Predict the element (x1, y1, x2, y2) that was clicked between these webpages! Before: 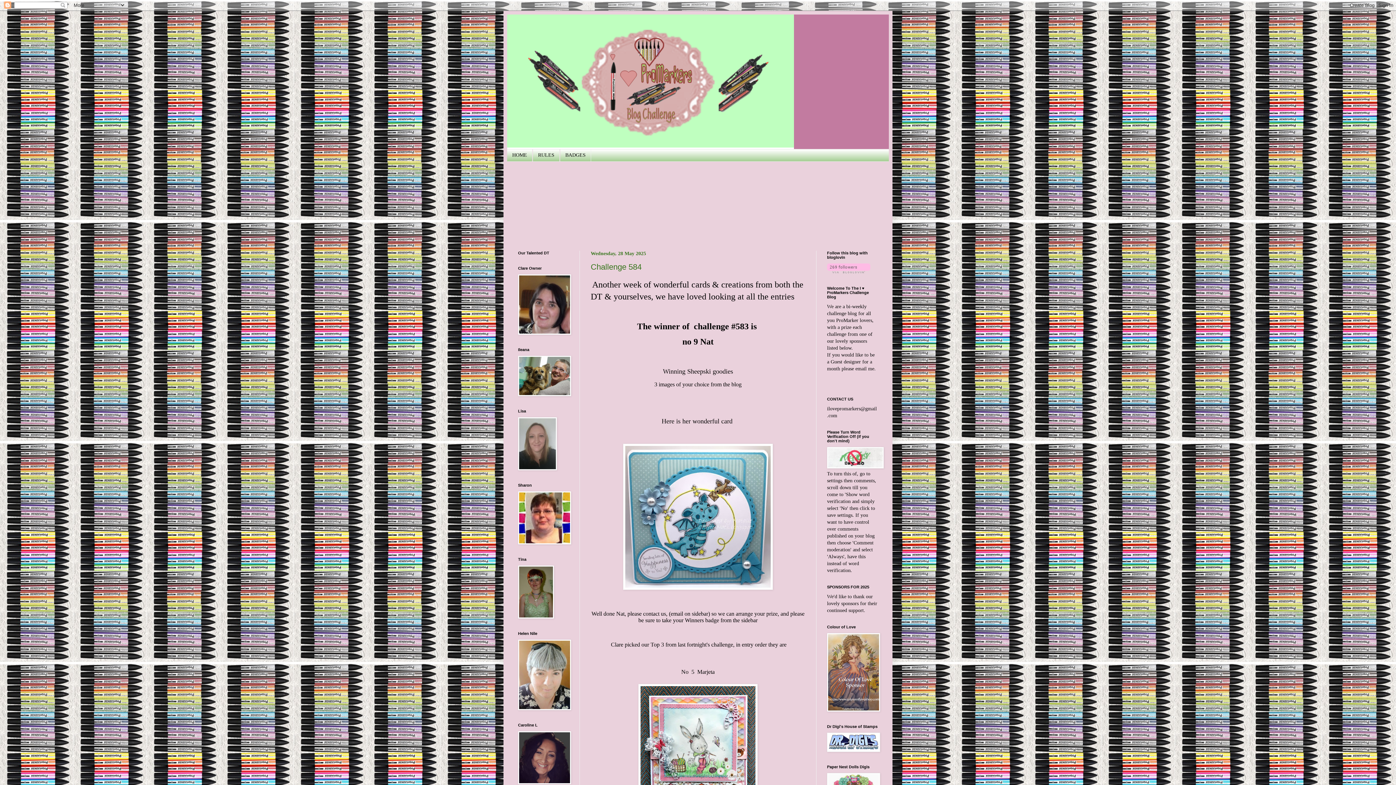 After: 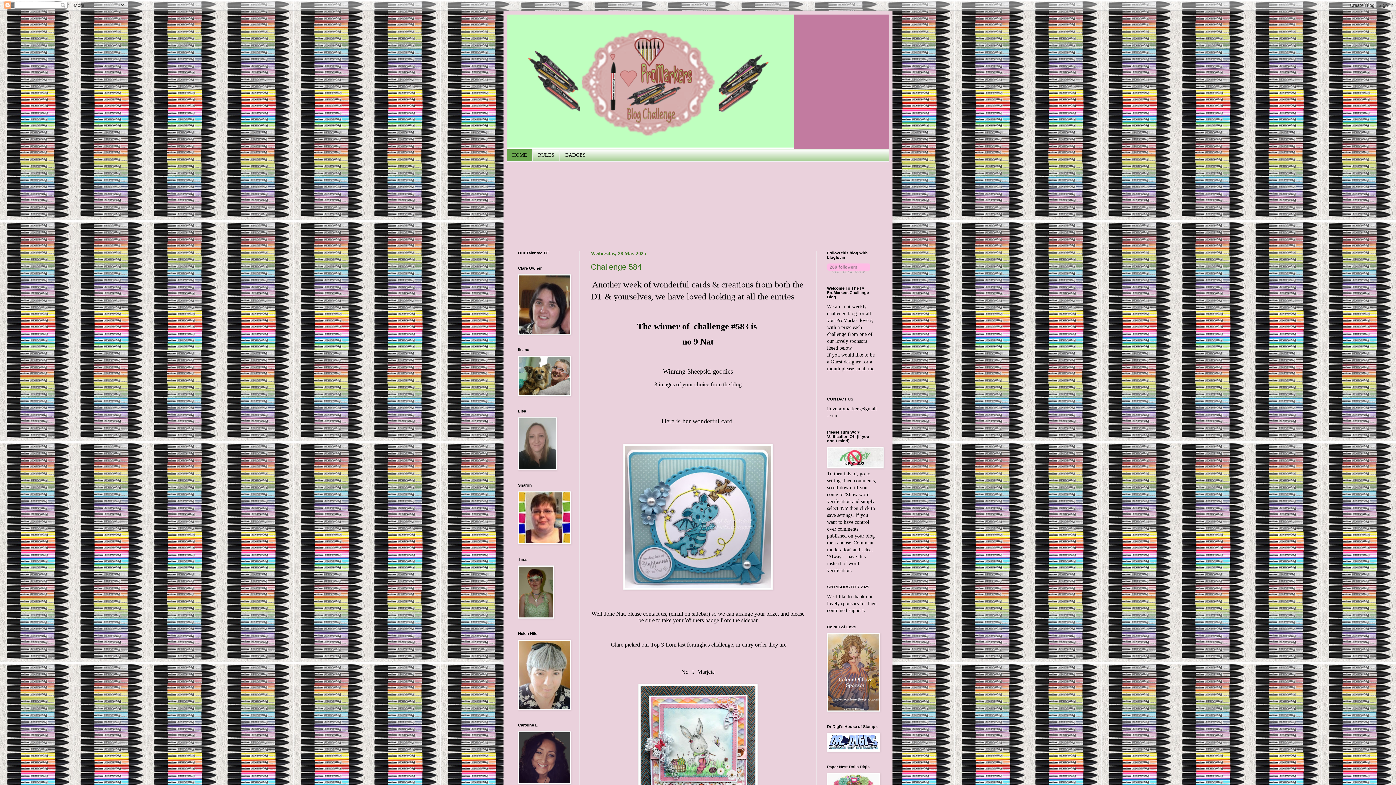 Action: bbox: (507, 149, 532, 161) label: HOME